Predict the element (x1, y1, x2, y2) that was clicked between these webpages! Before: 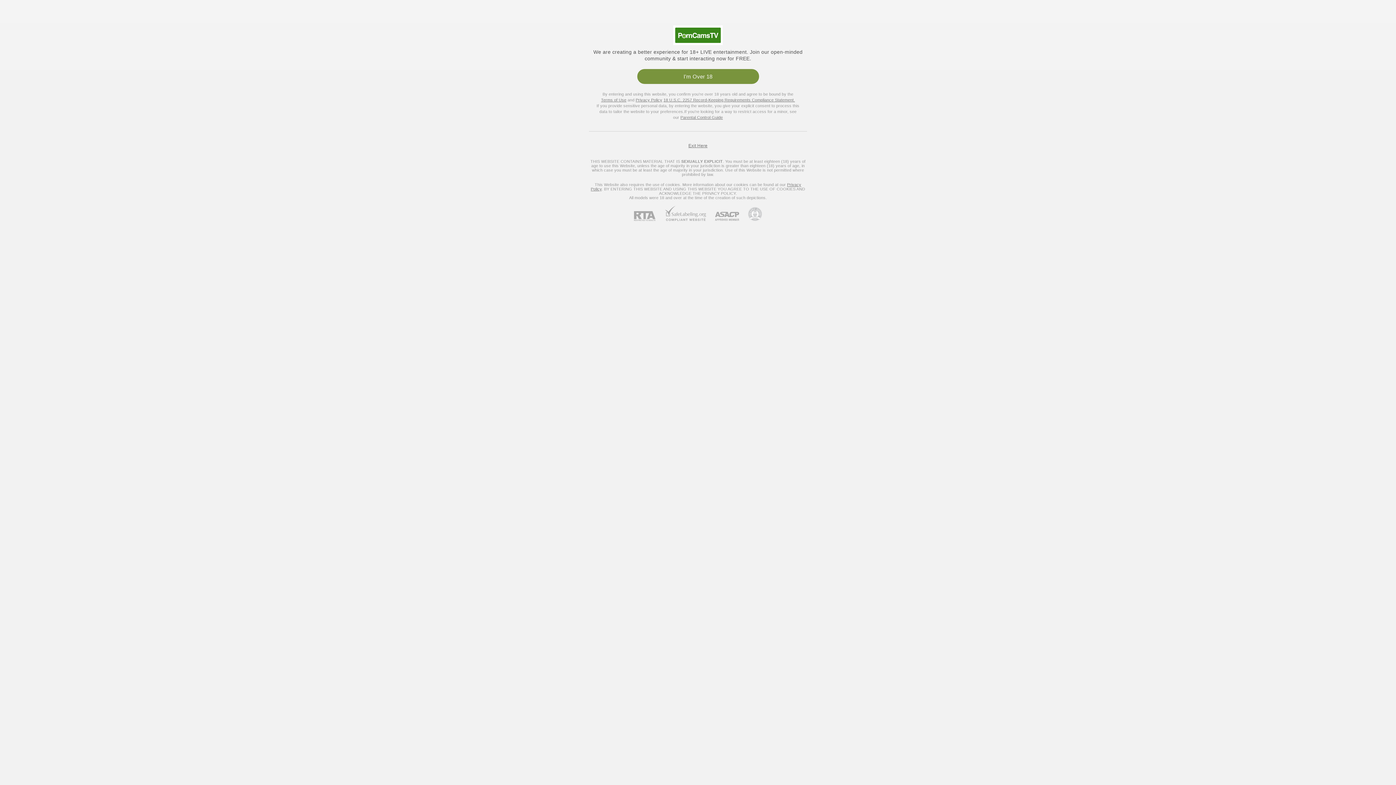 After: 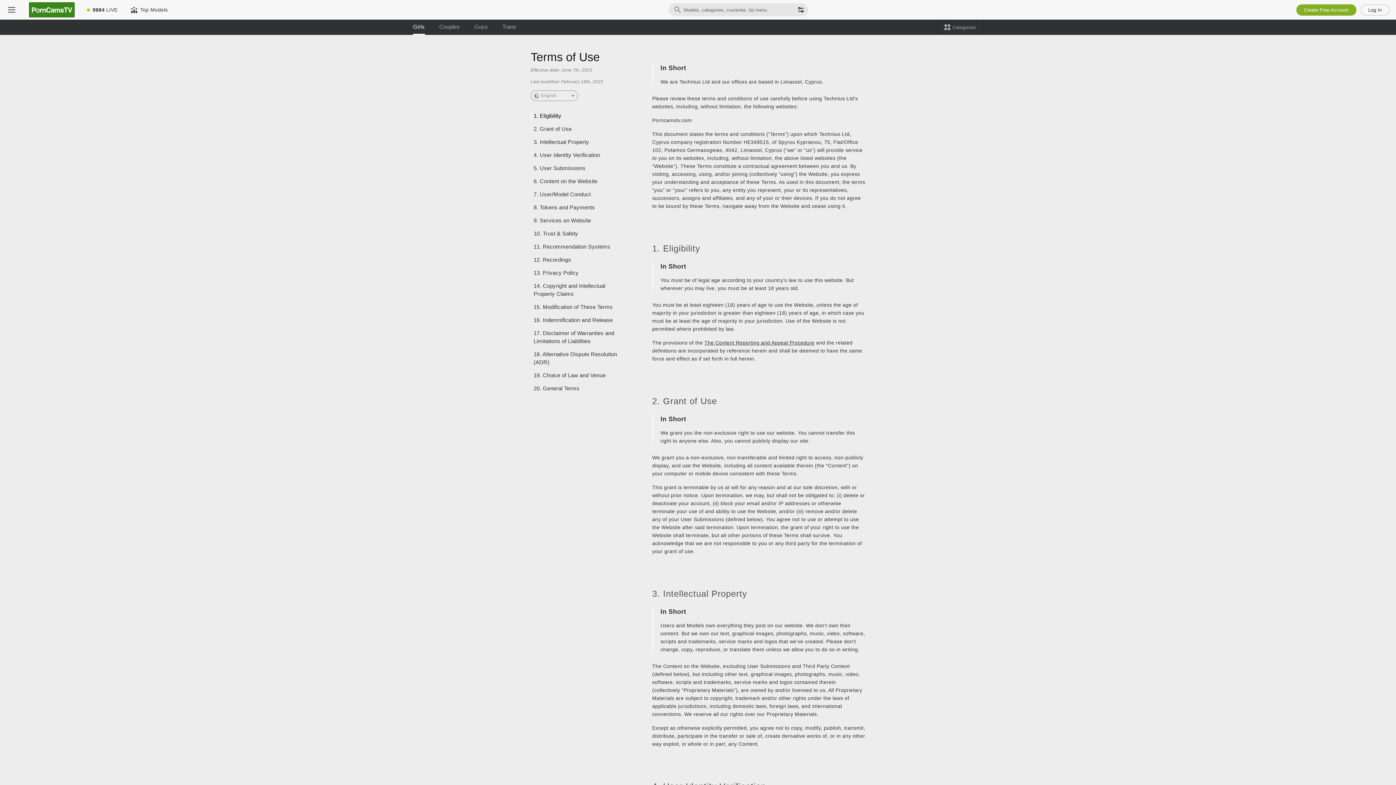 Action: label: Terms of Use bbox: (601, 97, 626, 102)